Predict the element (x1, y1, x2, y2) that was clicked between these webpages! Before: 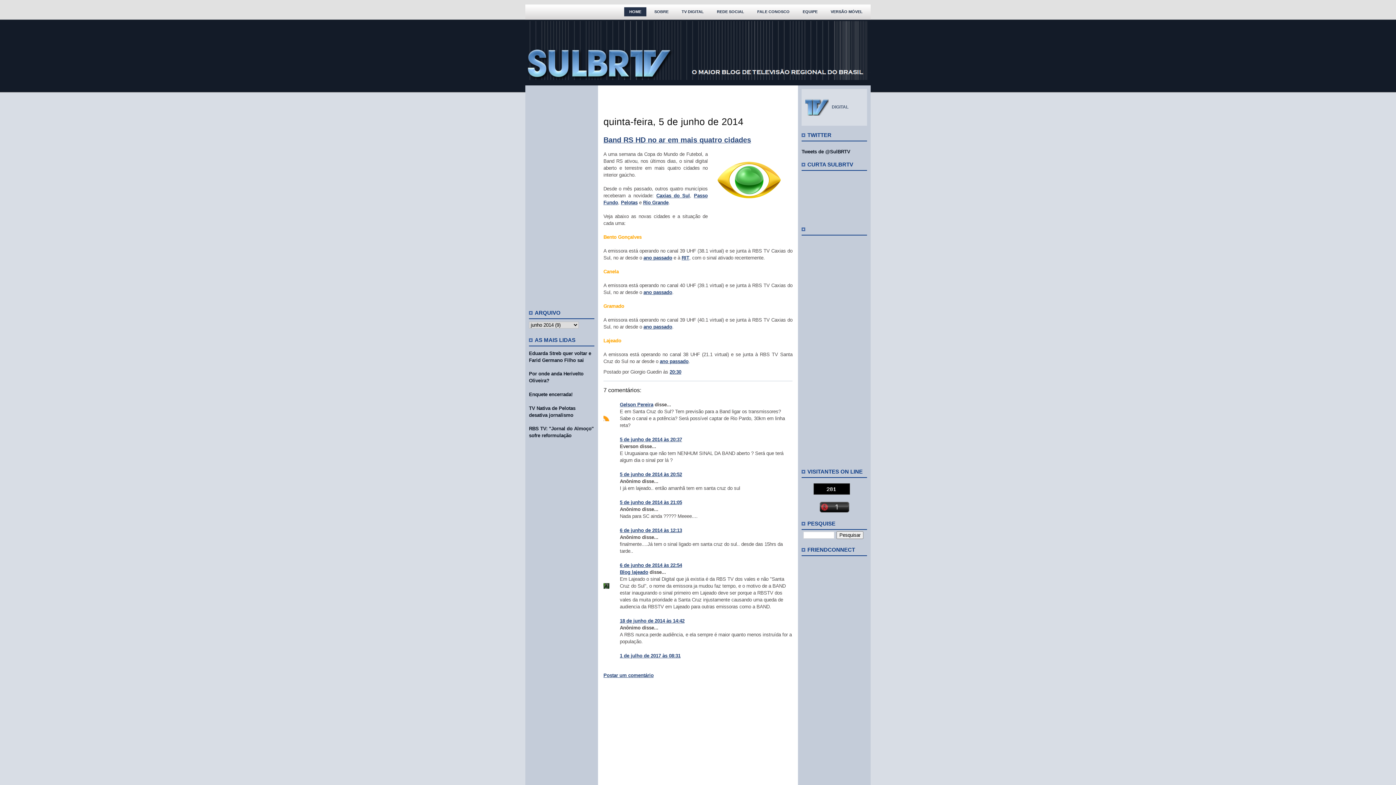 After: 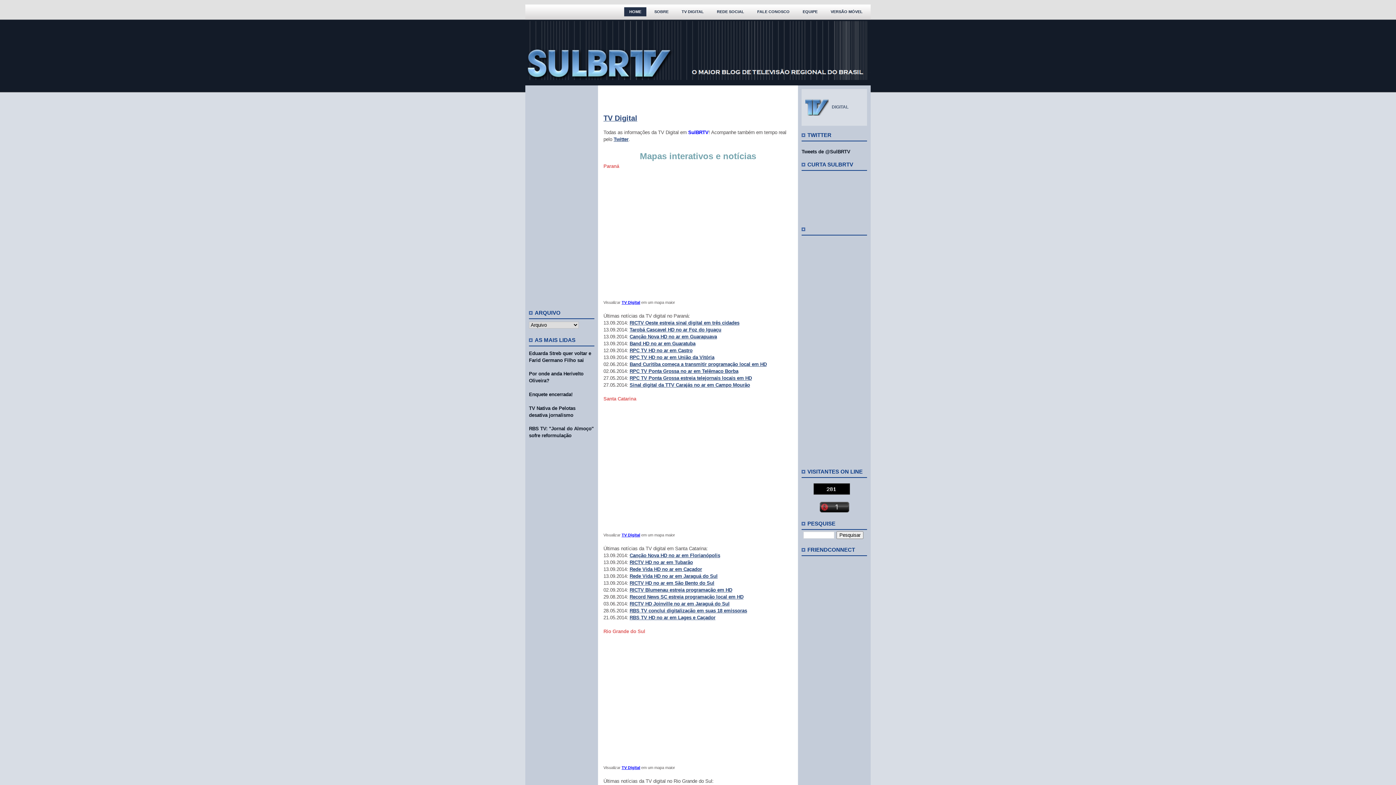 Action: bbox: (805, 104, 832, 109) label:  